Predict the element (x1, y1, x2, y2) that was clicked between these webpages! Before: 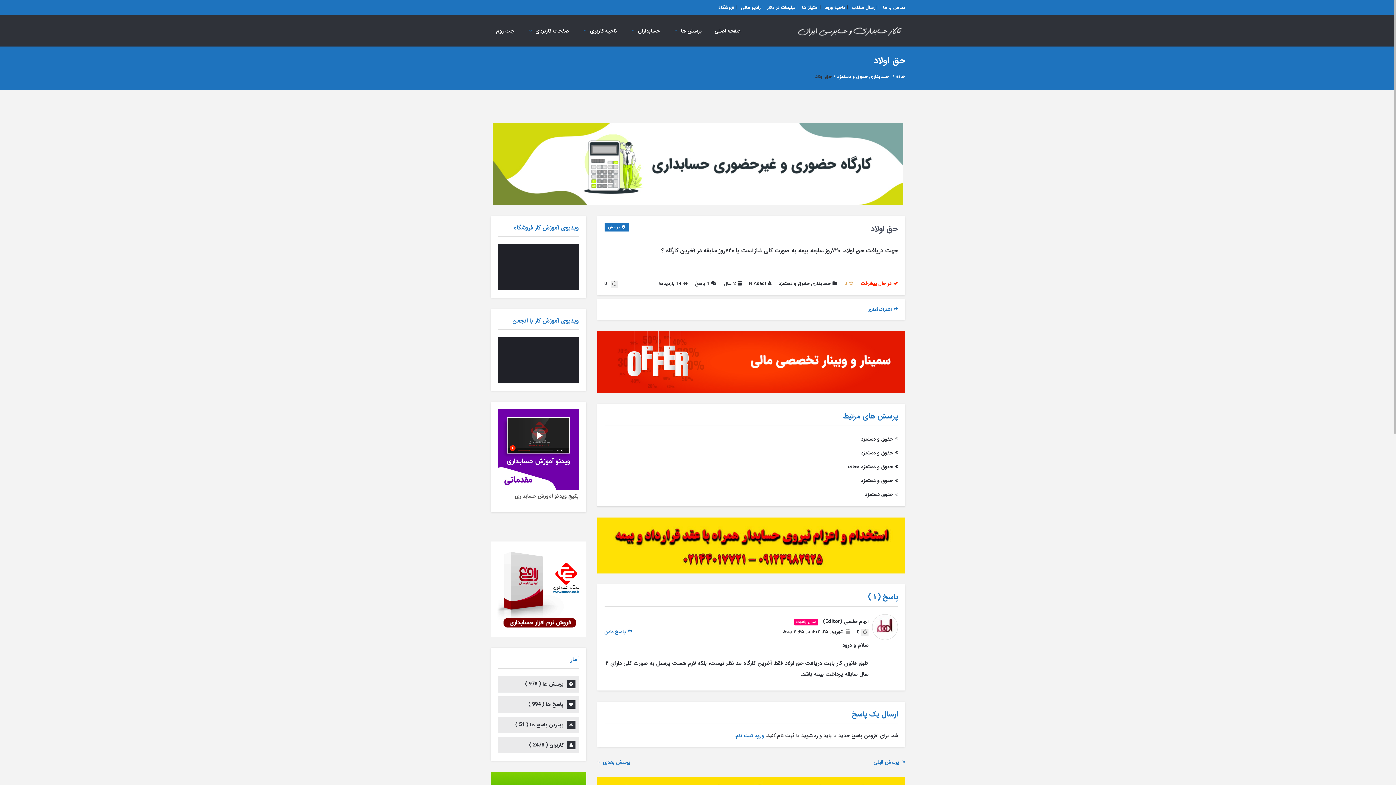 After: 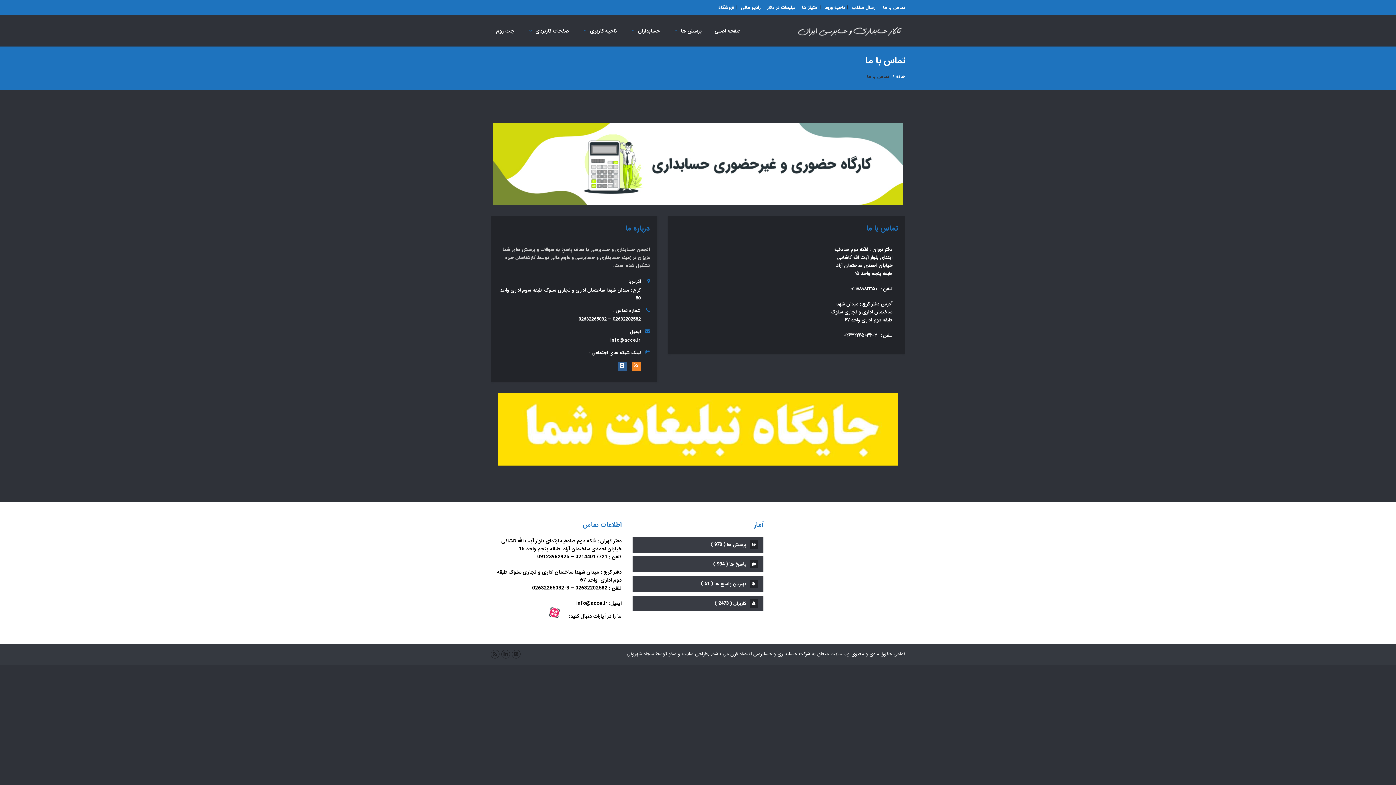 Action: label: تماس با ما bbox: (883, 0, 905, 15)